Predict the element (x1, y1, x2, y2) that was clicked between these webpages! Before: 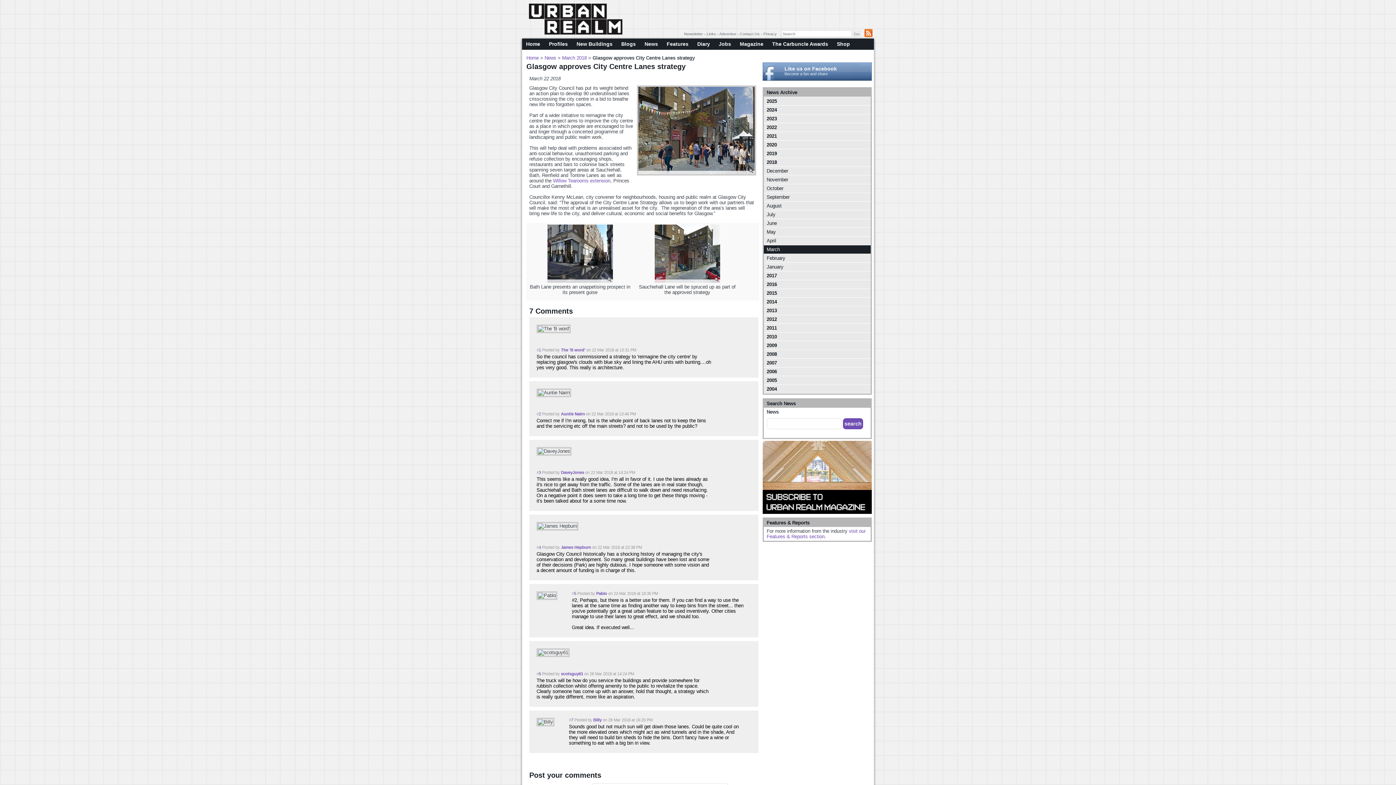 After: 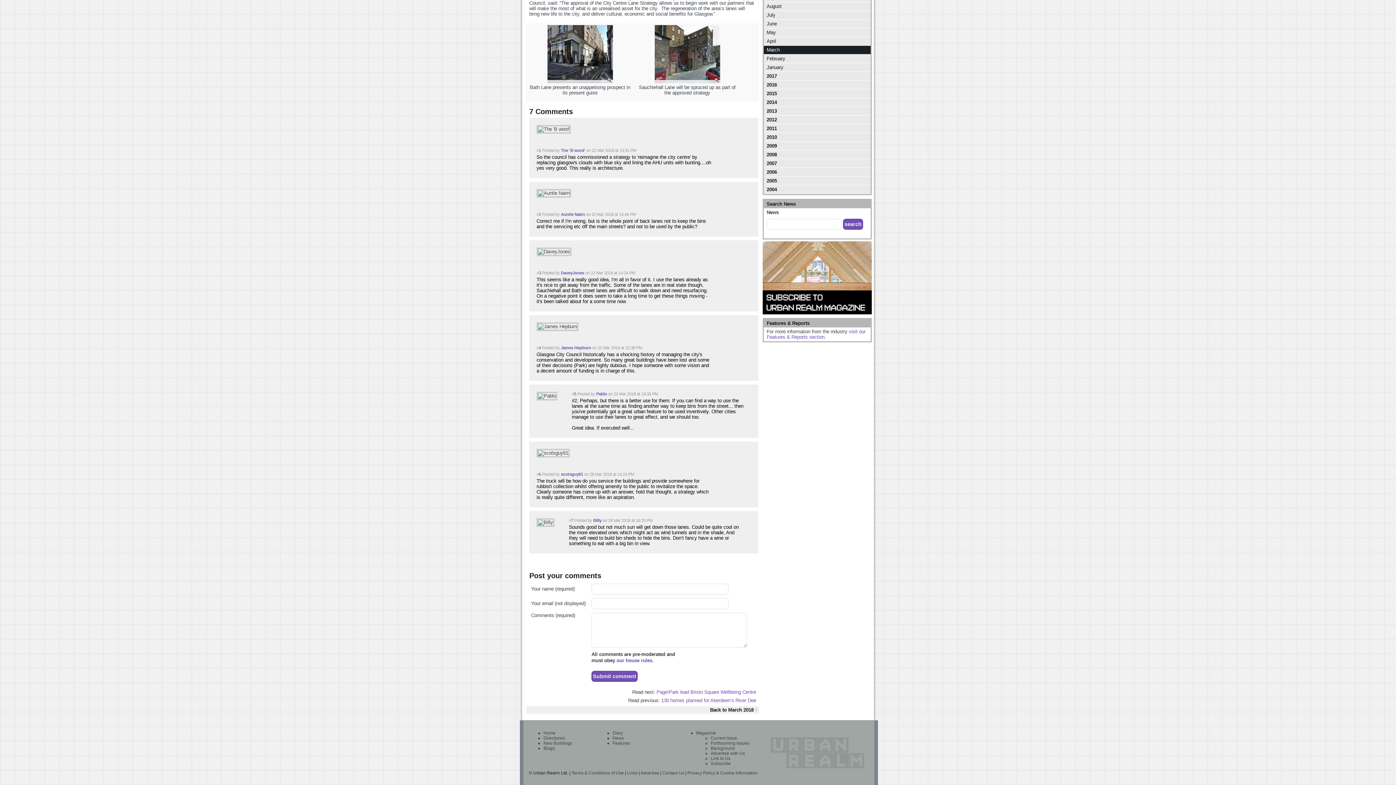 Action: label: 1 bbox: (538, 348, 541, 352)